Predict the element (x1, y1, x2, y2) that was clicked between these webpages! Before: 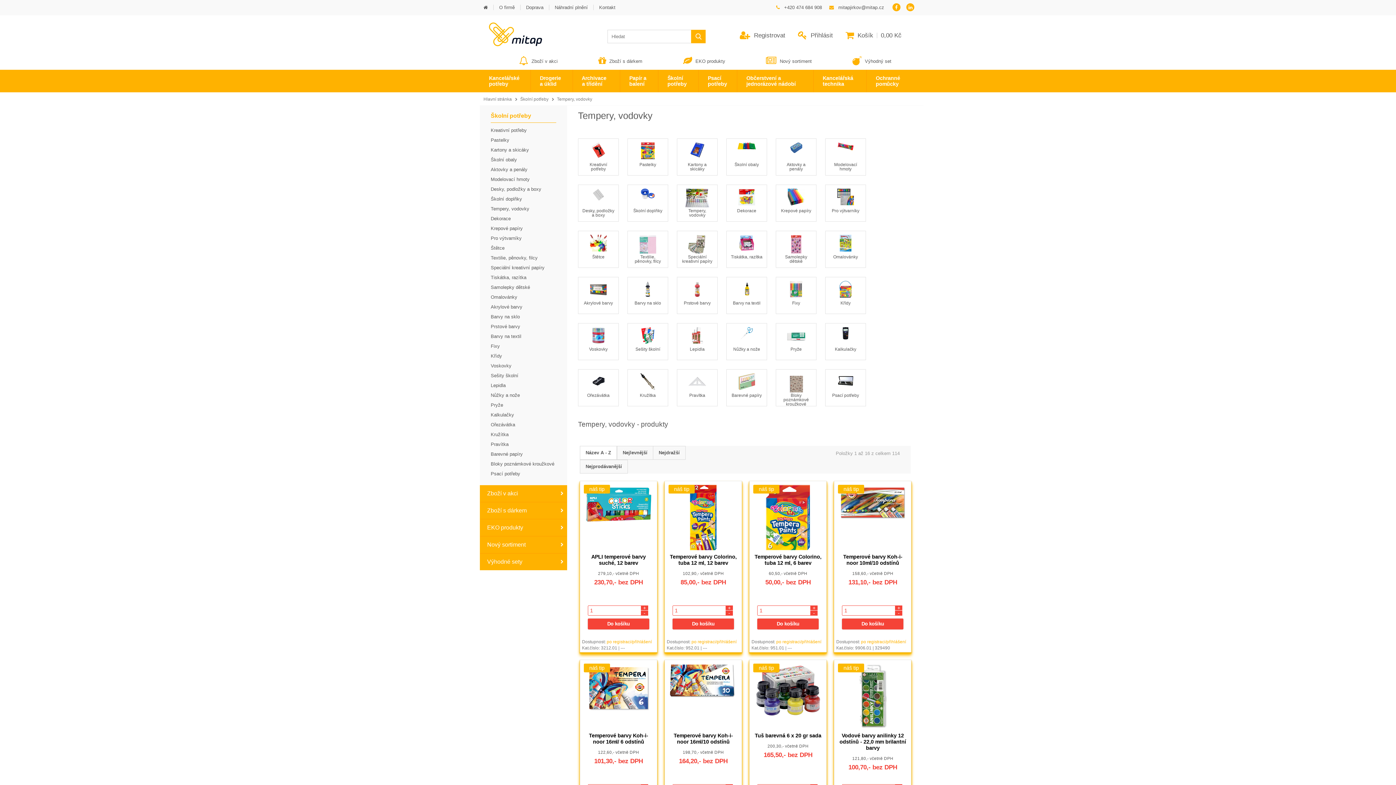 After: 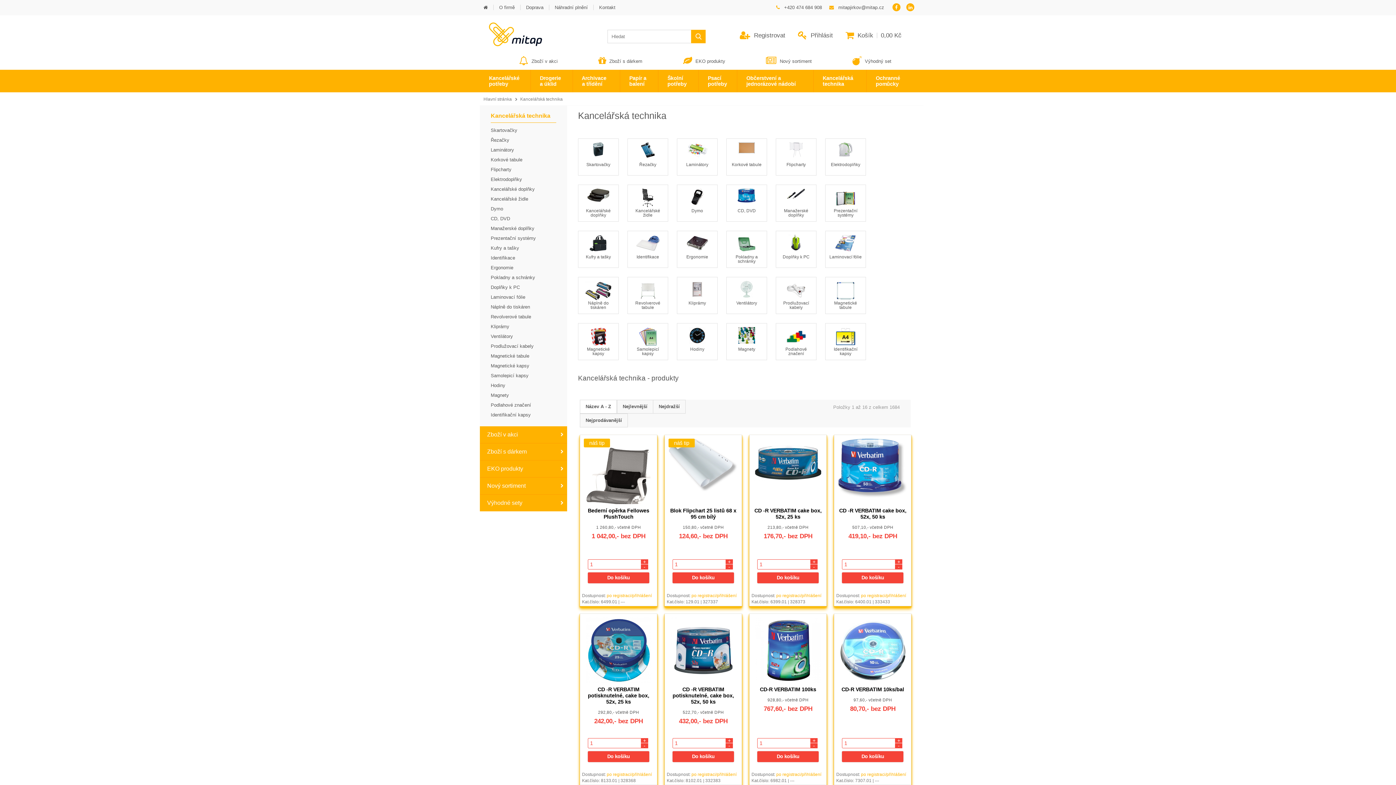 Action: label:   Kancelářská technika bbox: (813, 69, 866, 92)